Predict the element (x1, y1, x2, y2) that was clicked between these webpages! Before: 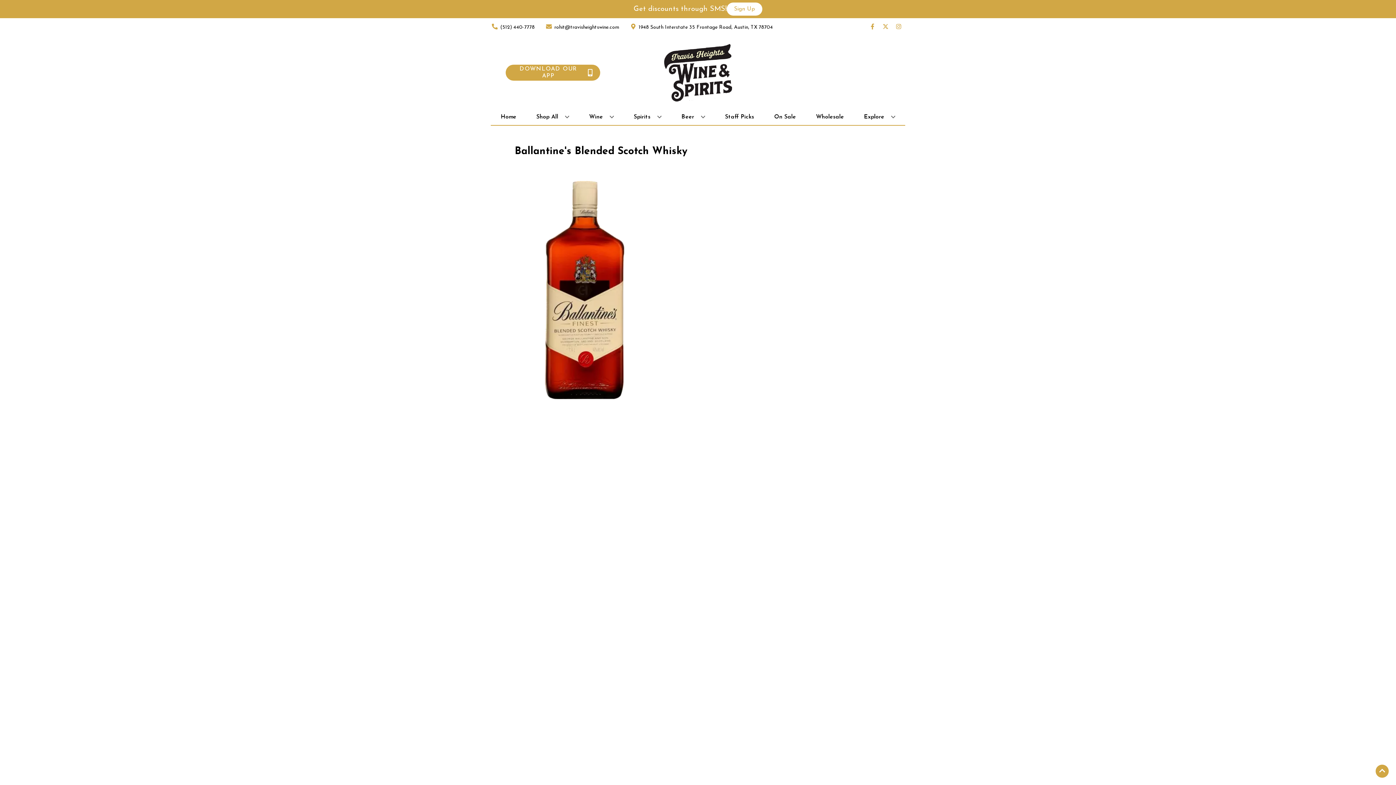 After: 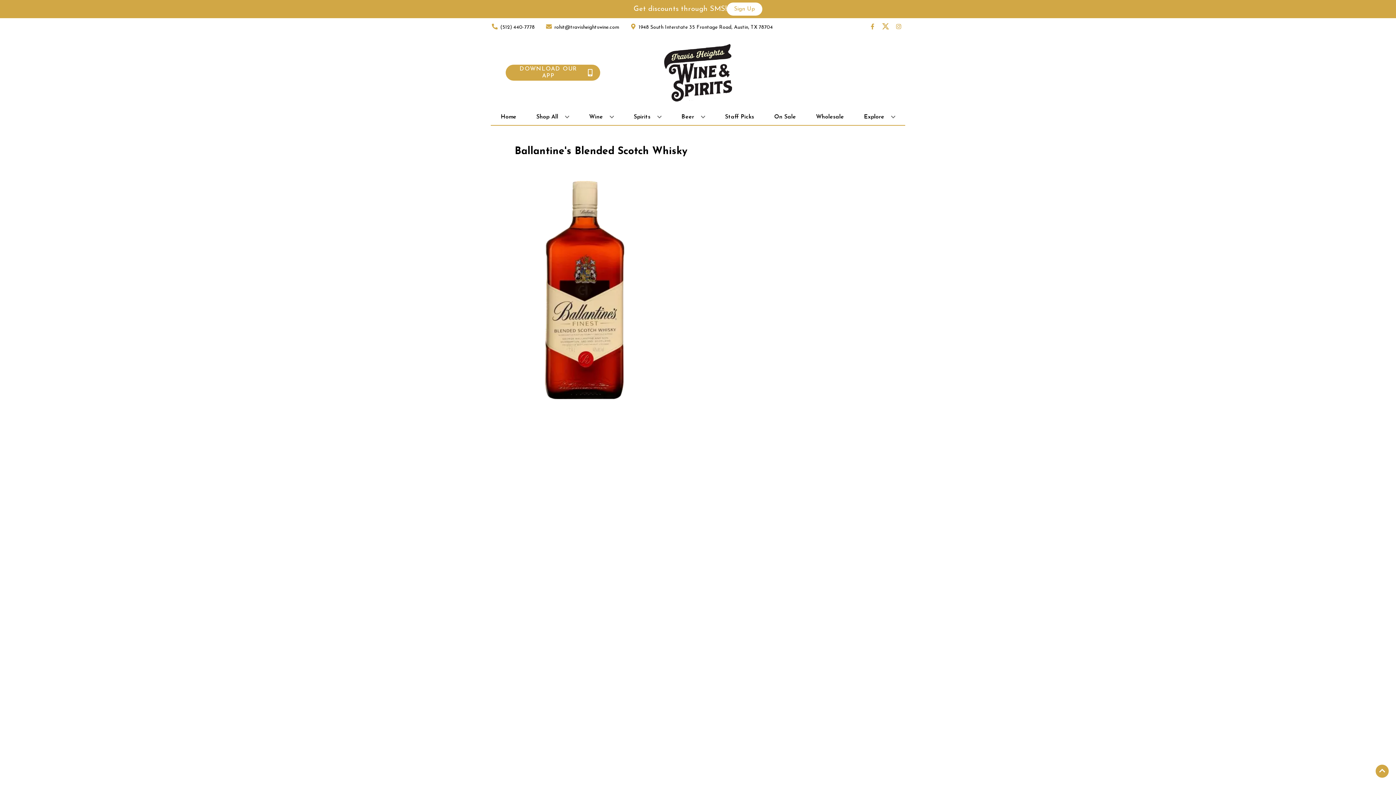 Action: bbox: (879, 23, 892, 30) label: Opens twitter in a new tab